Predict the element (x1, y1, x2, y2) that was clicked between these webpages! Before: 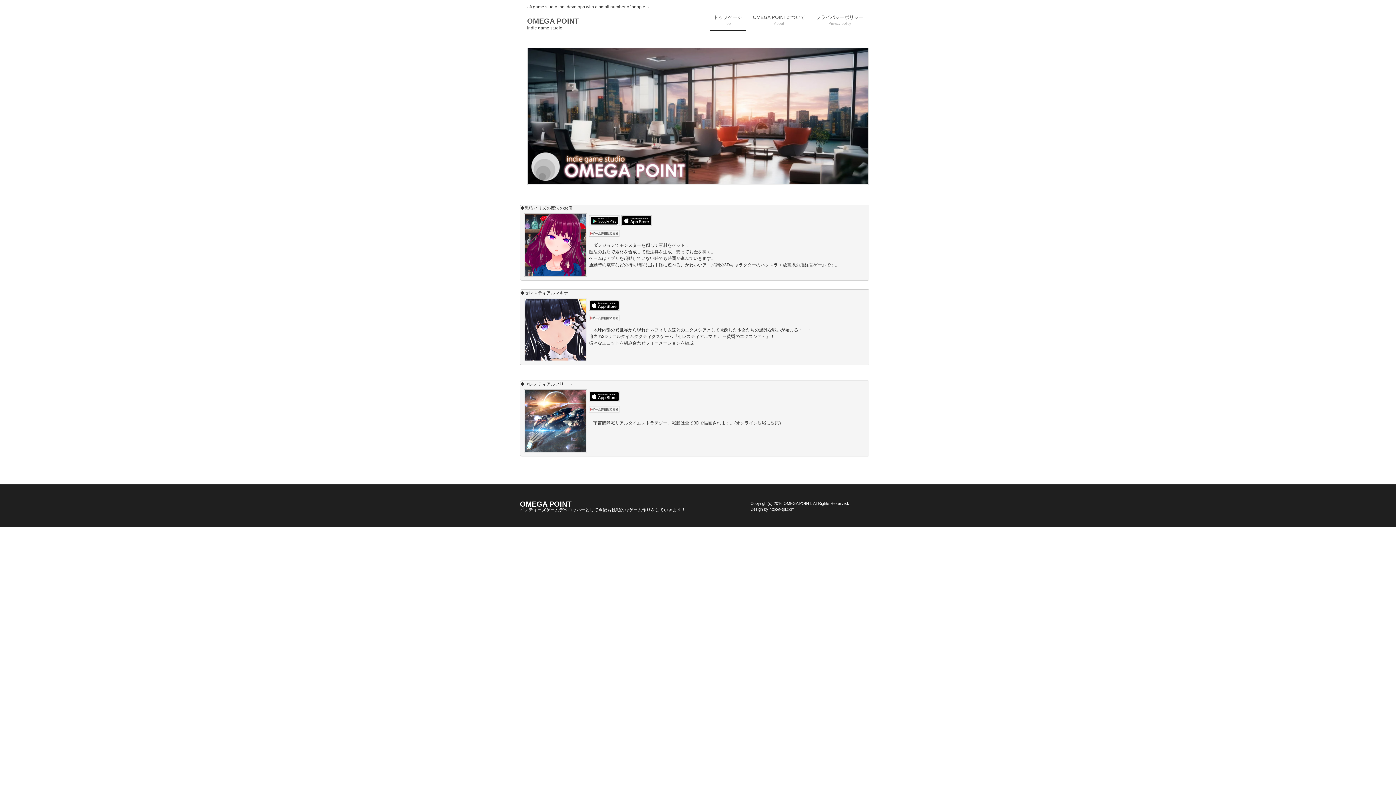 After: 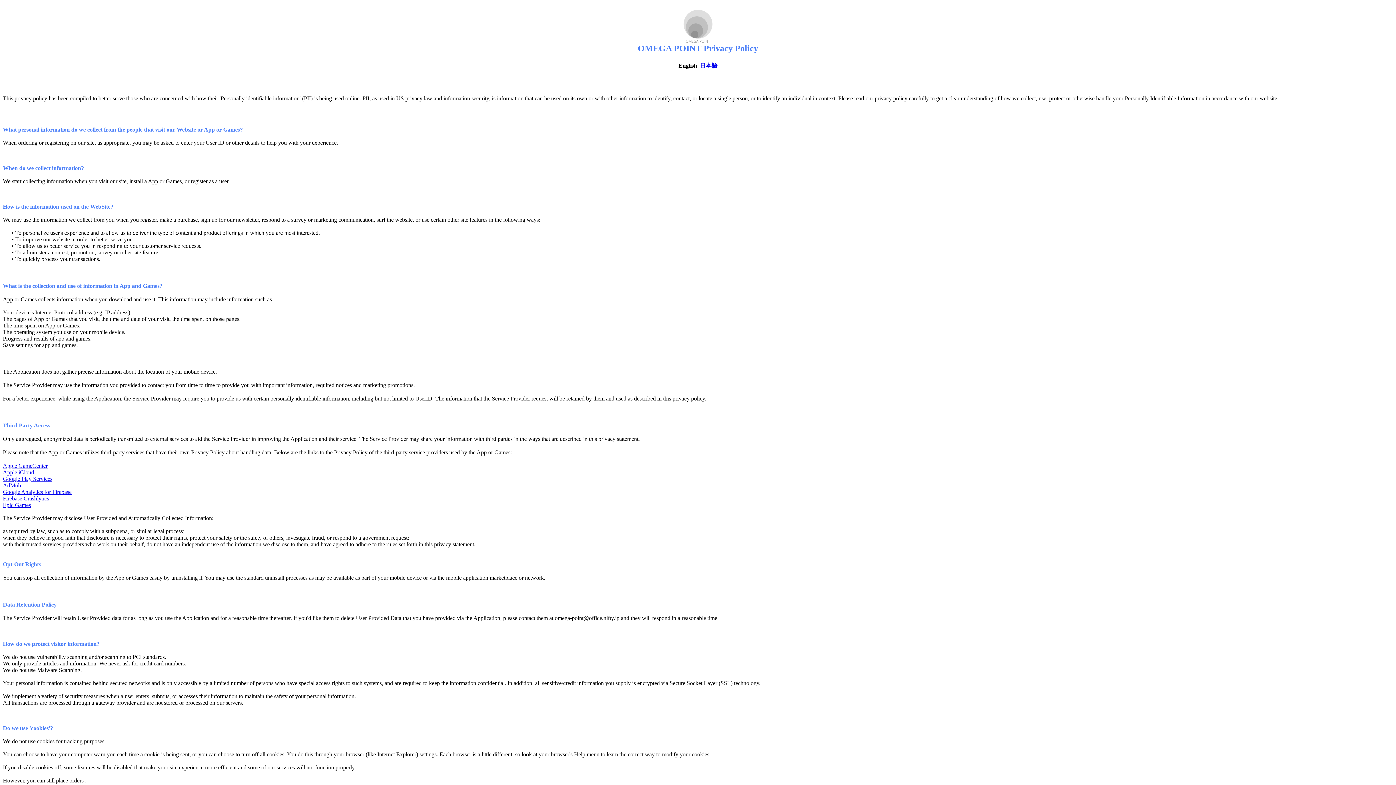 Action: bbox: (812, 10, 867, 30) label: プライバシーポリシー
Privacy policy